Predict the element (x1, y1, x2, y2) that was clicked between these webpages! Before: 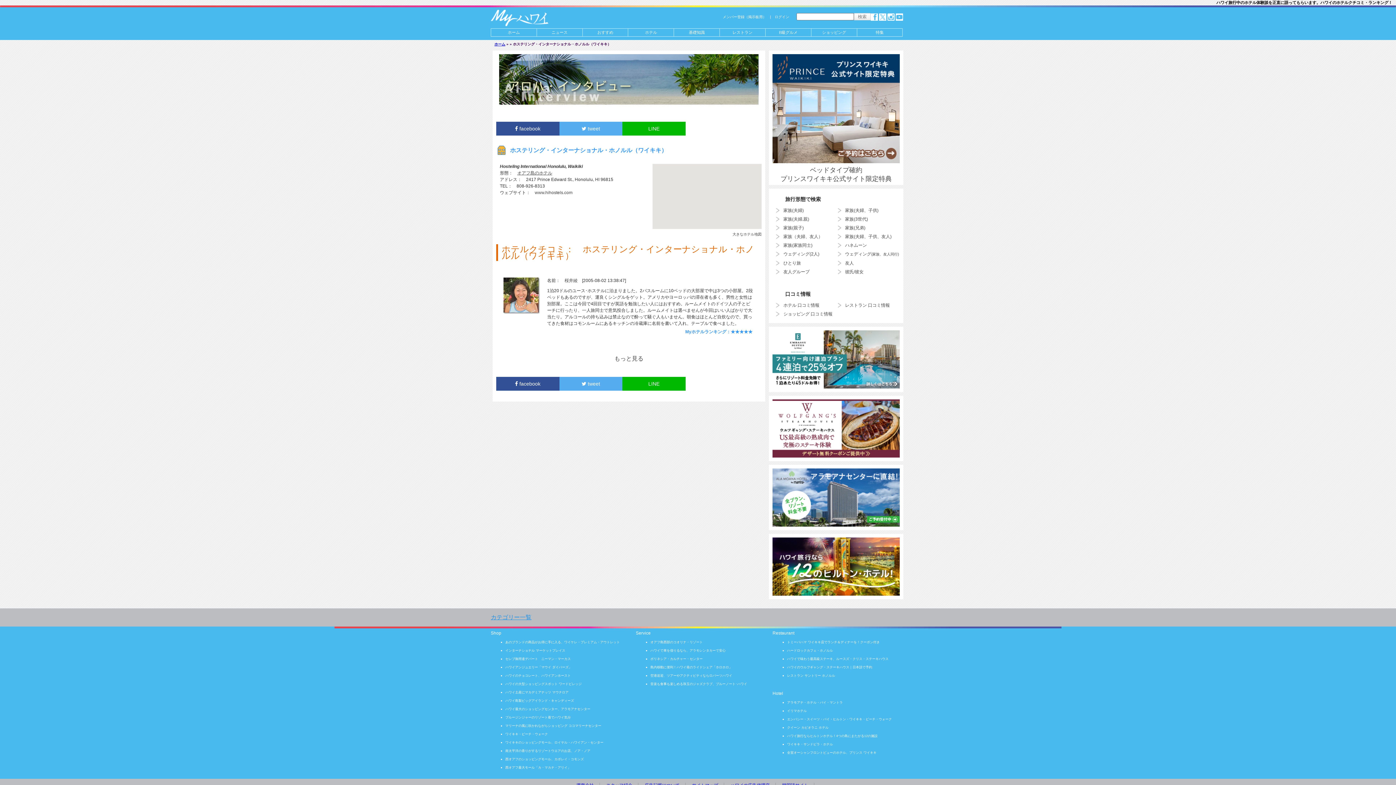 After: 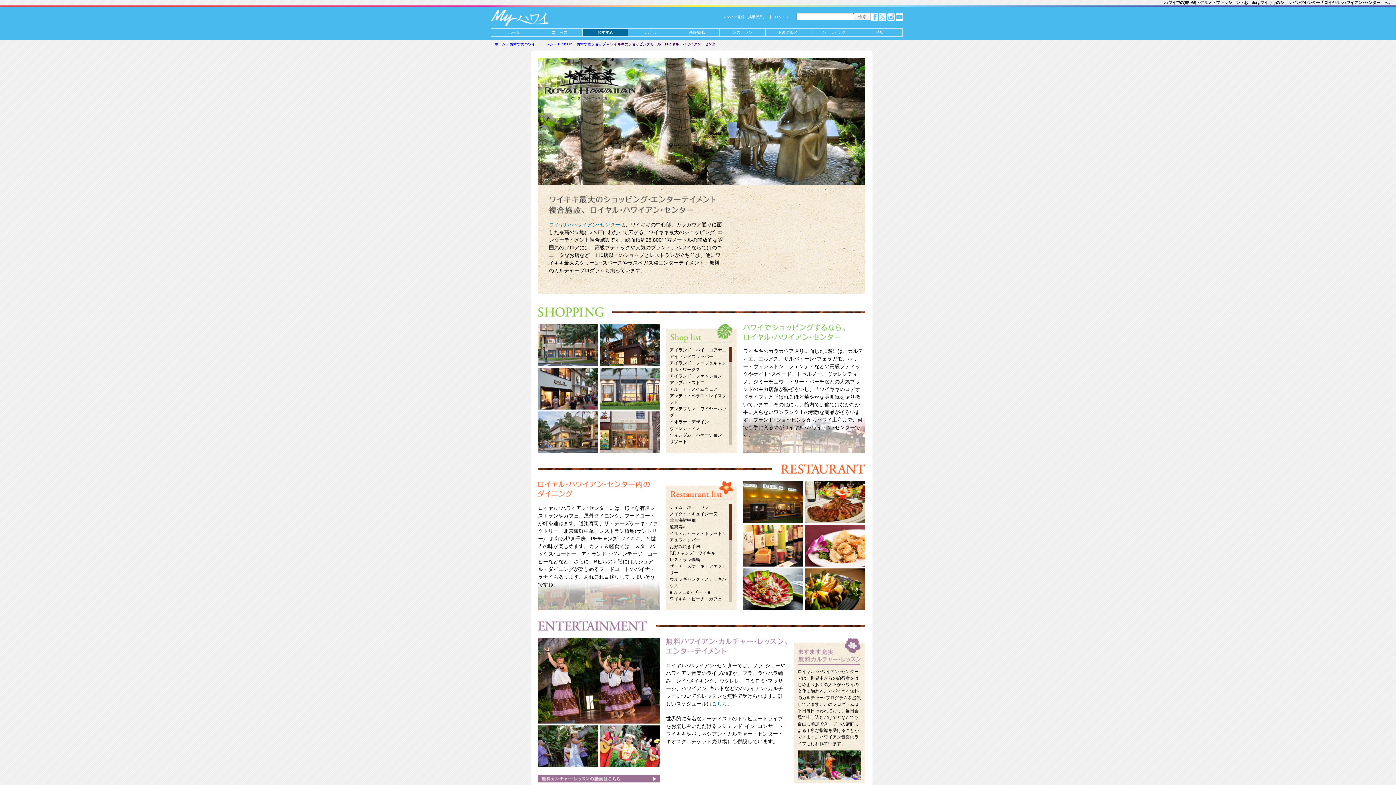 Action: bbox: (505, 741, 603, 744) label: ワイキキのショッピングモール、ロイヤル・ハワイアン・センター